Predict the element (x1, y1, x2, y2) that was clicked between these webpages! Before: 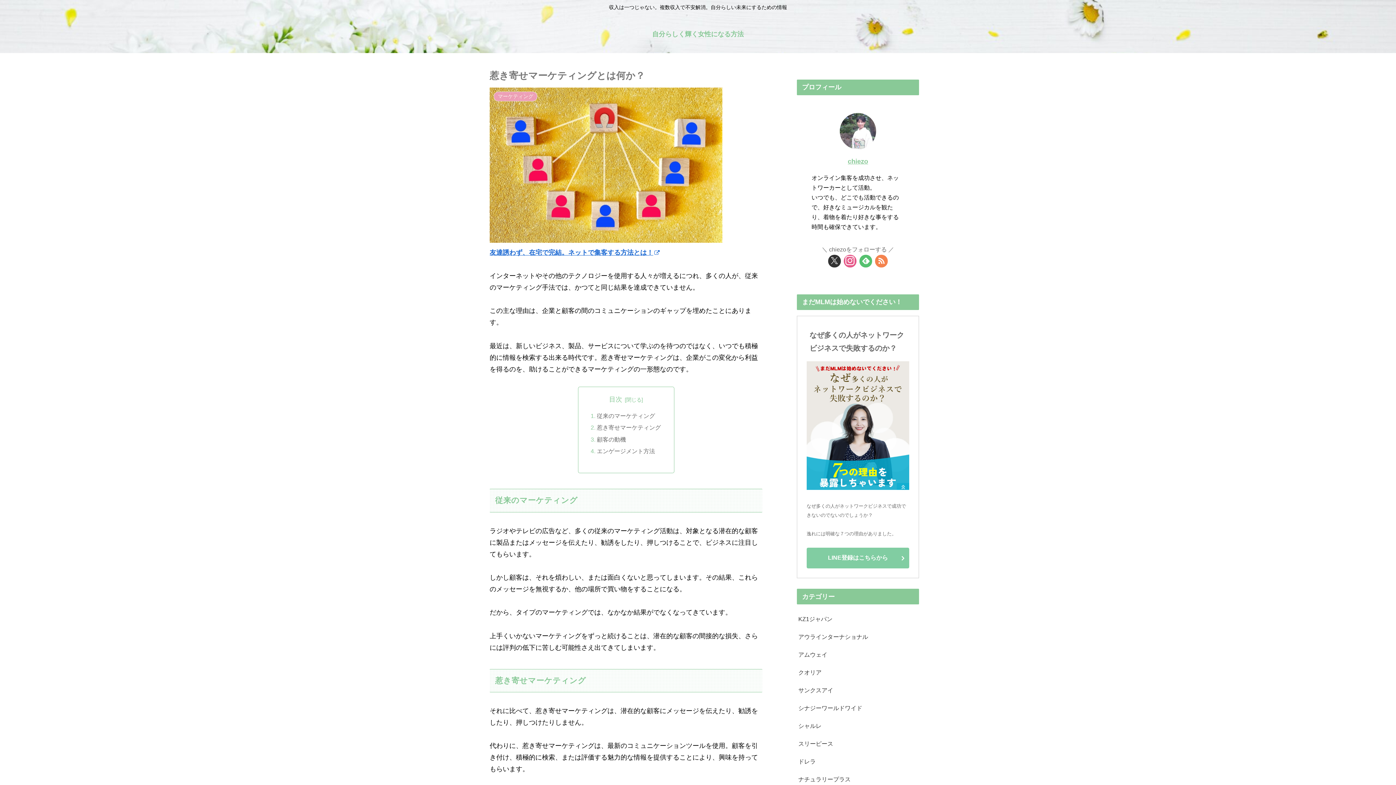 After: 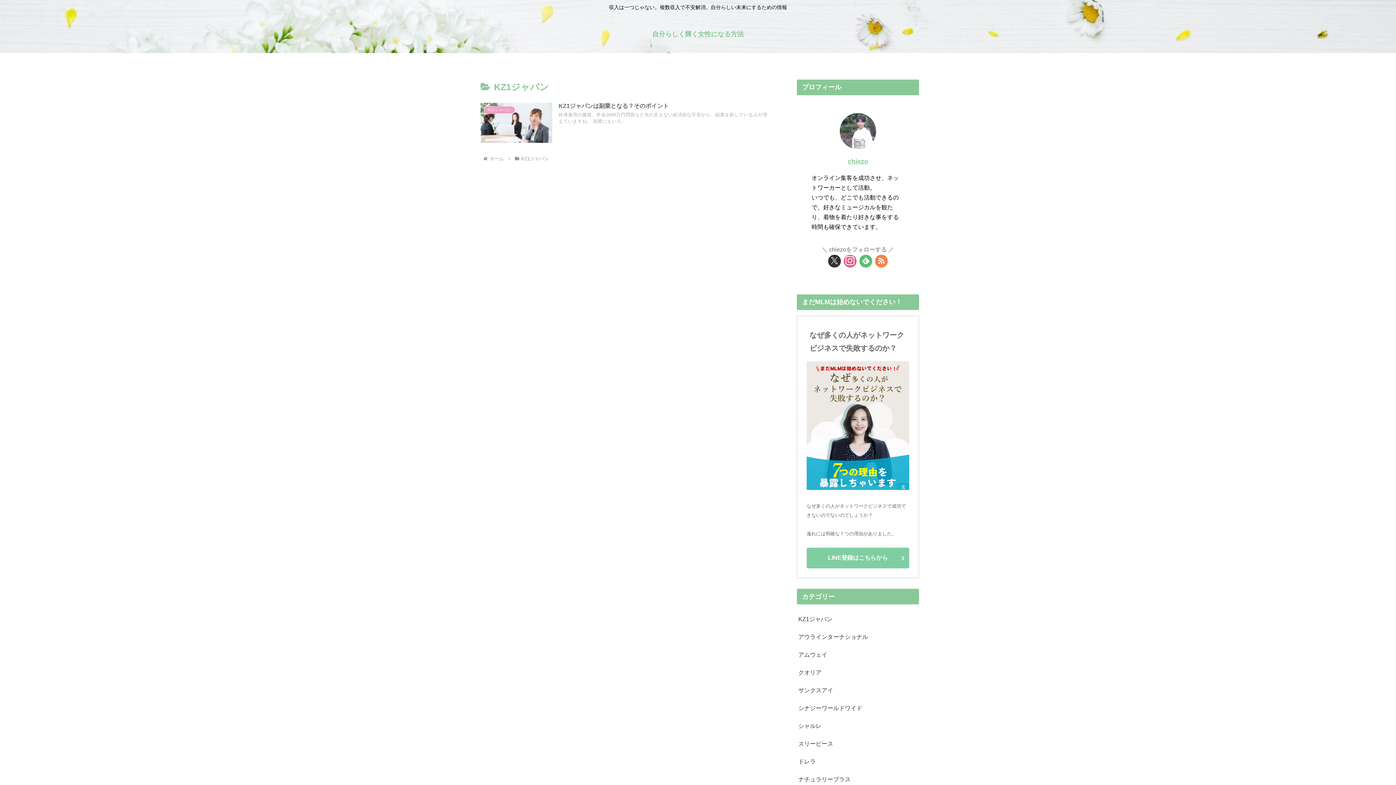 Action: bbox: (797, 610, 919, 628) label: KZ1ジャパン